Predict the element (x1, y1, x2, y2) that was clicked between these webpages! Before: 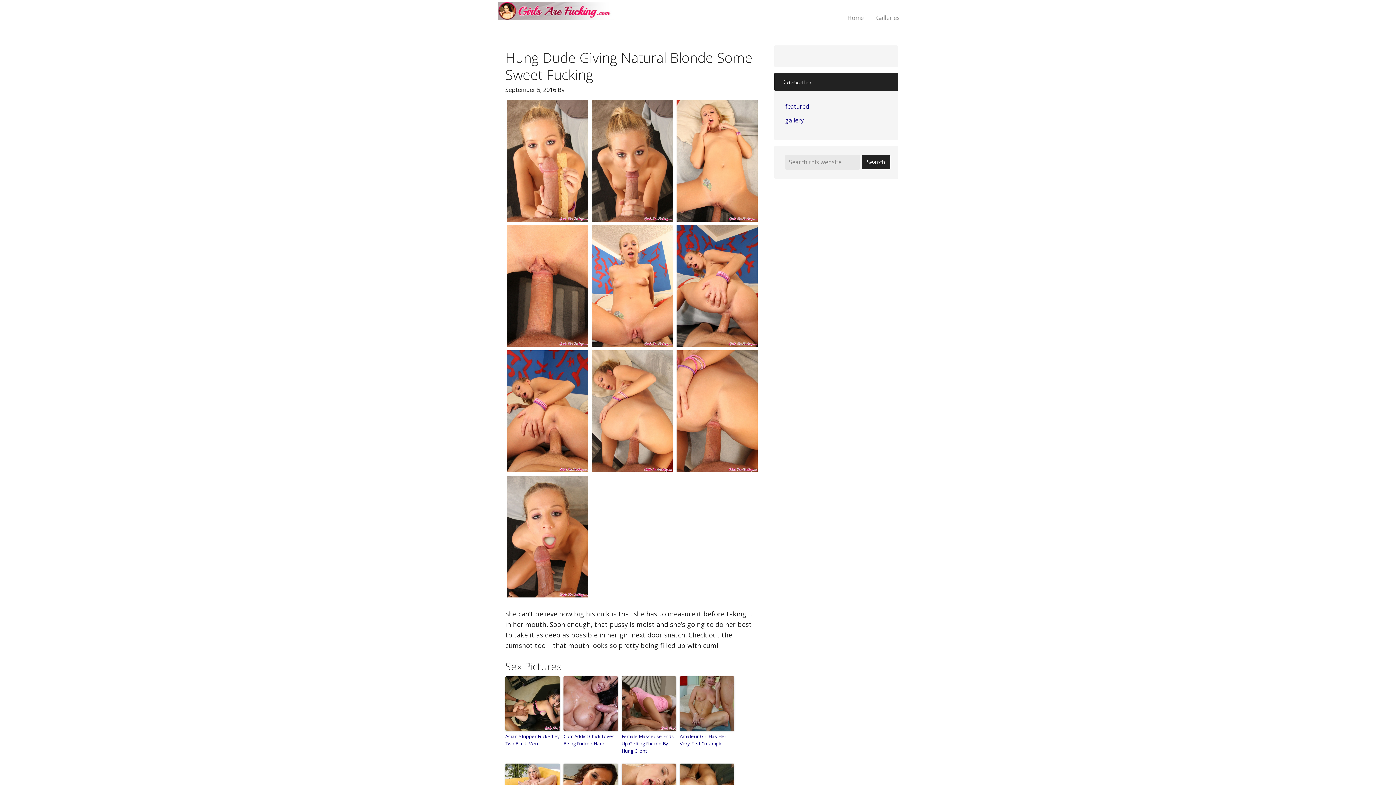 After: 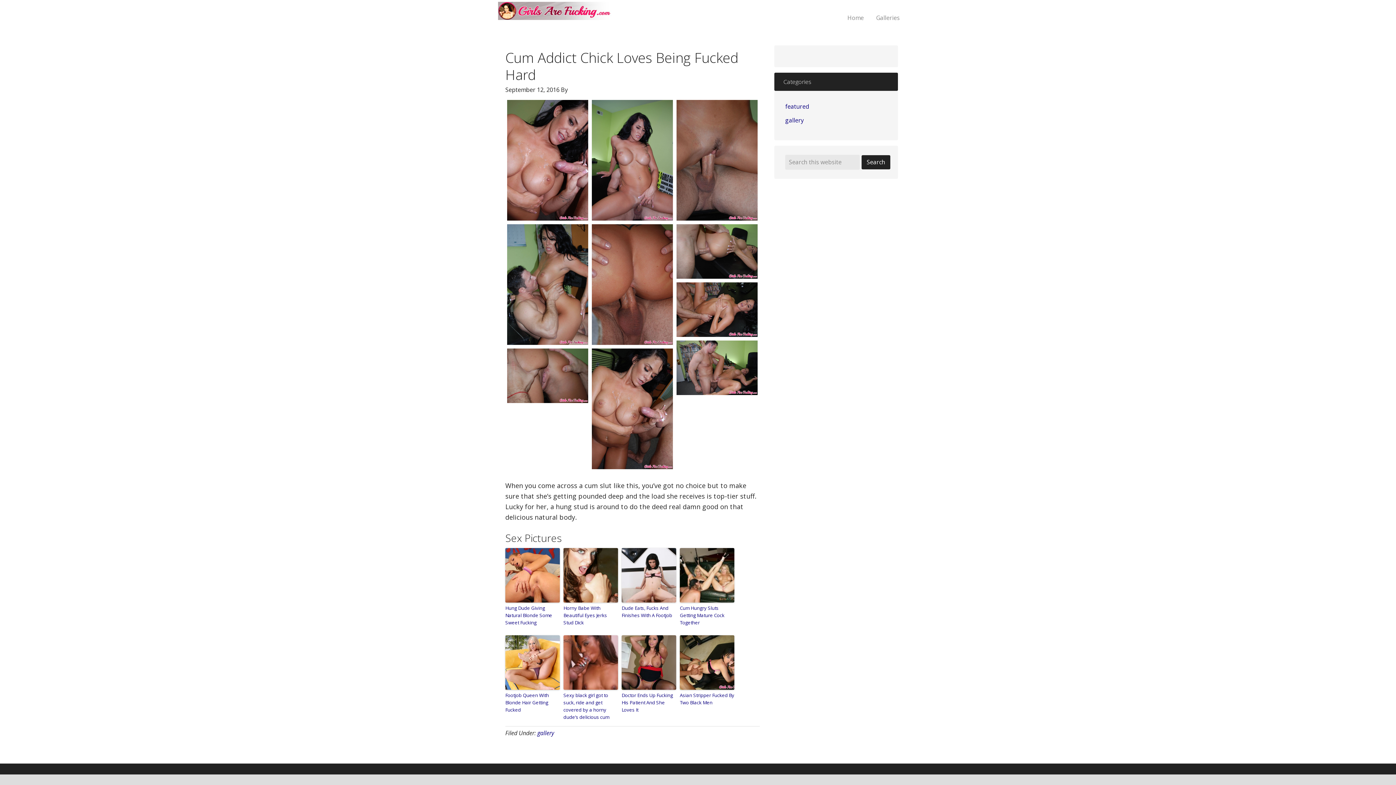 Action: bbox: (563, 676, 618, 731)